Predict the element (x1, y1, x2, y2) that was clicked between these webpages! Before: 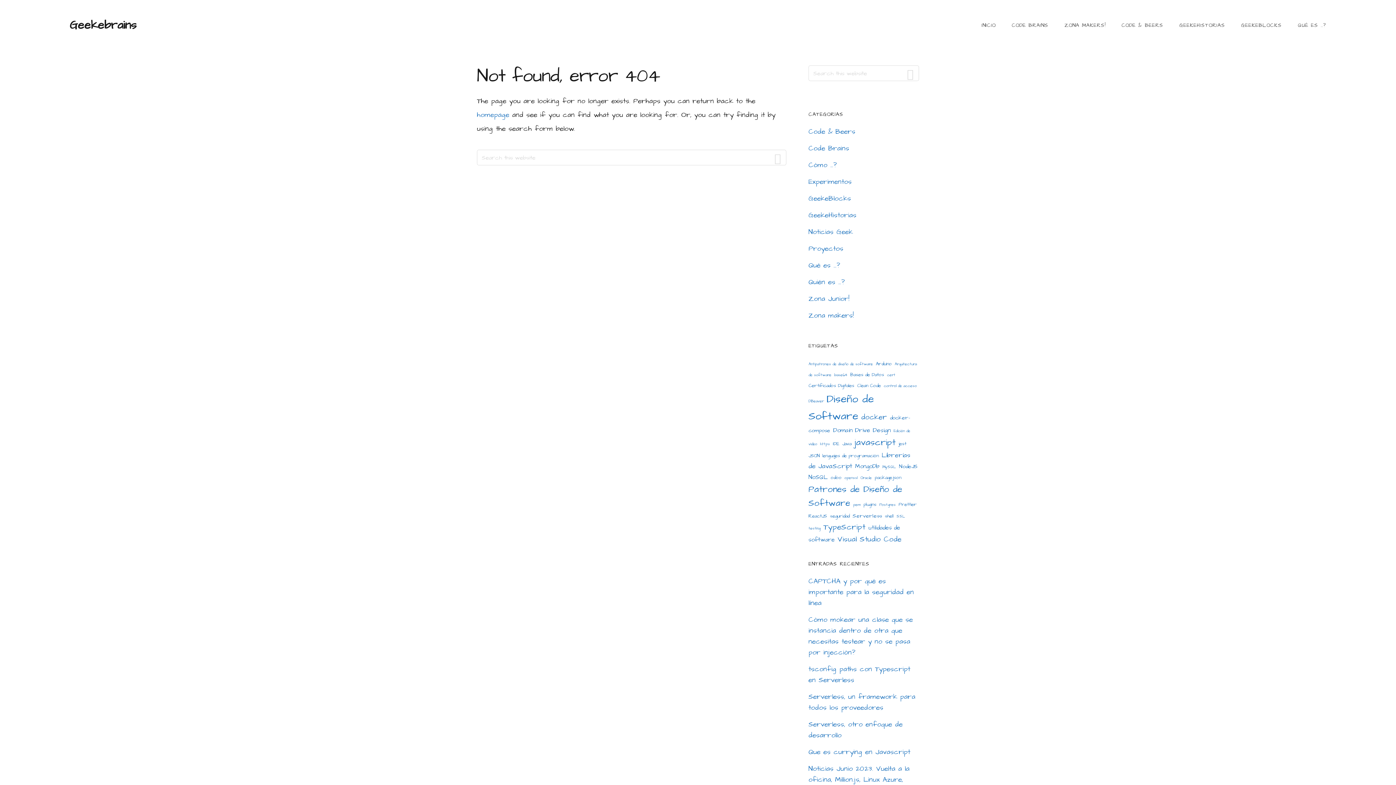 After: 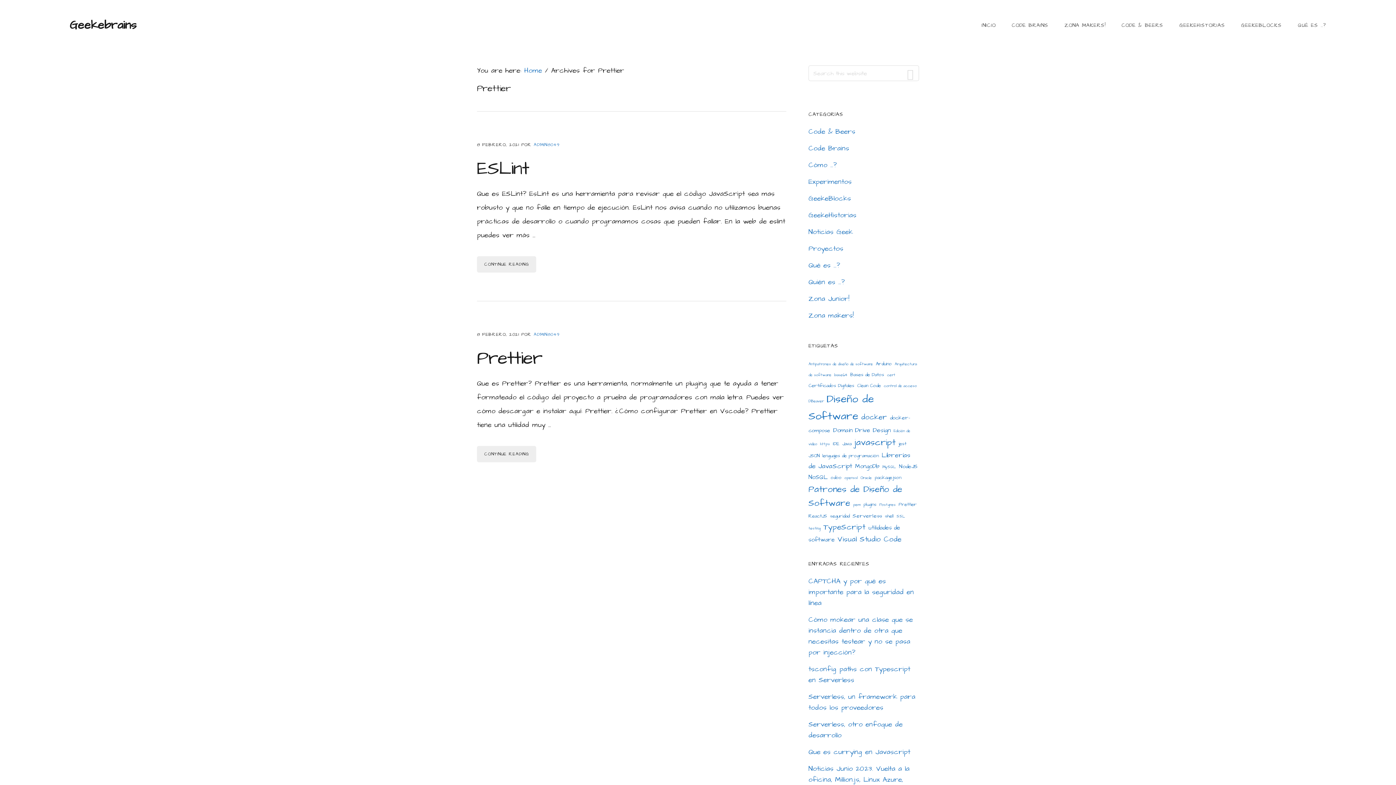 Action: bbox: (898, 501, 917, 508) label: Prettier (2 elementos)